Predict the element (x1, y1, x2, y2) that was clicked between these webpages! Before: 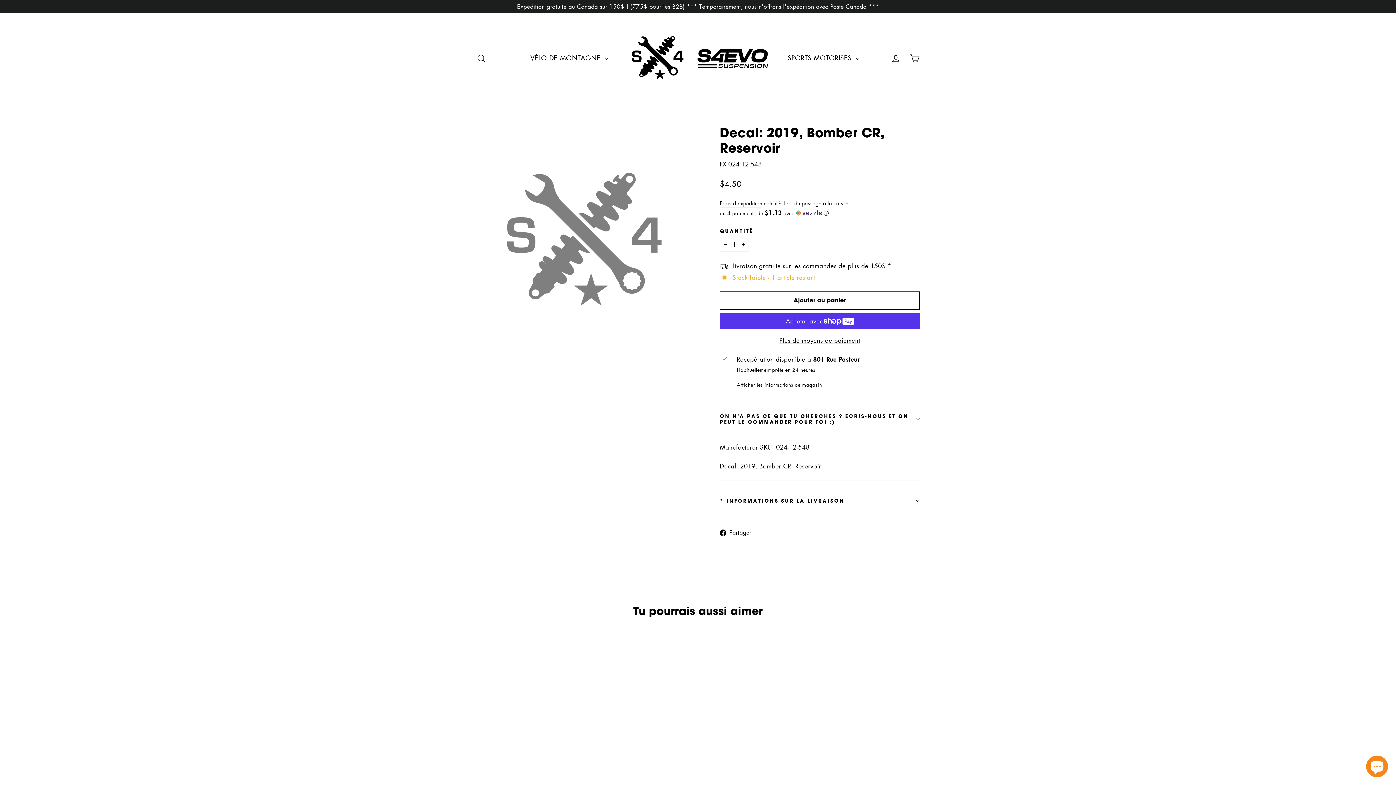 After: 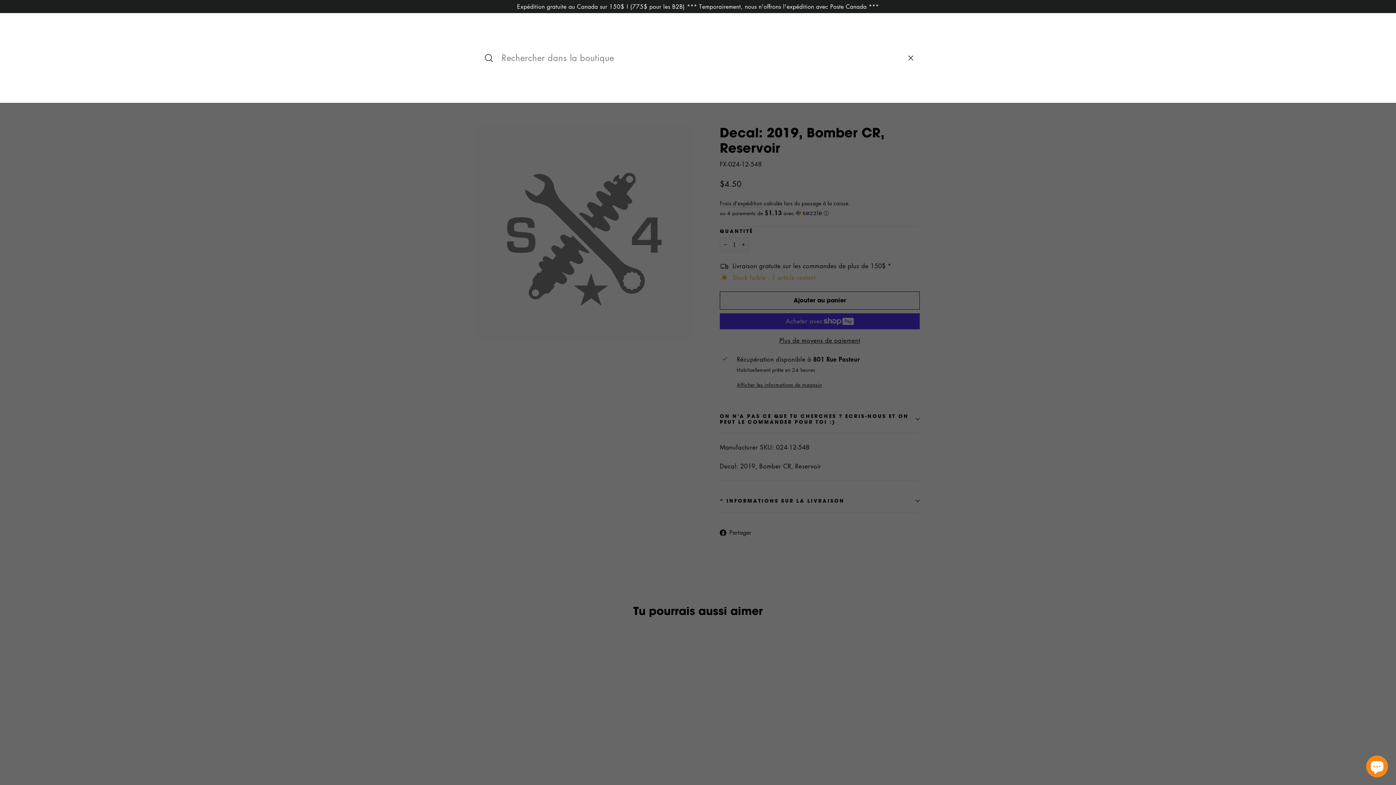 Action: bbox: (472, 48, 490, 67) label: Rechercher